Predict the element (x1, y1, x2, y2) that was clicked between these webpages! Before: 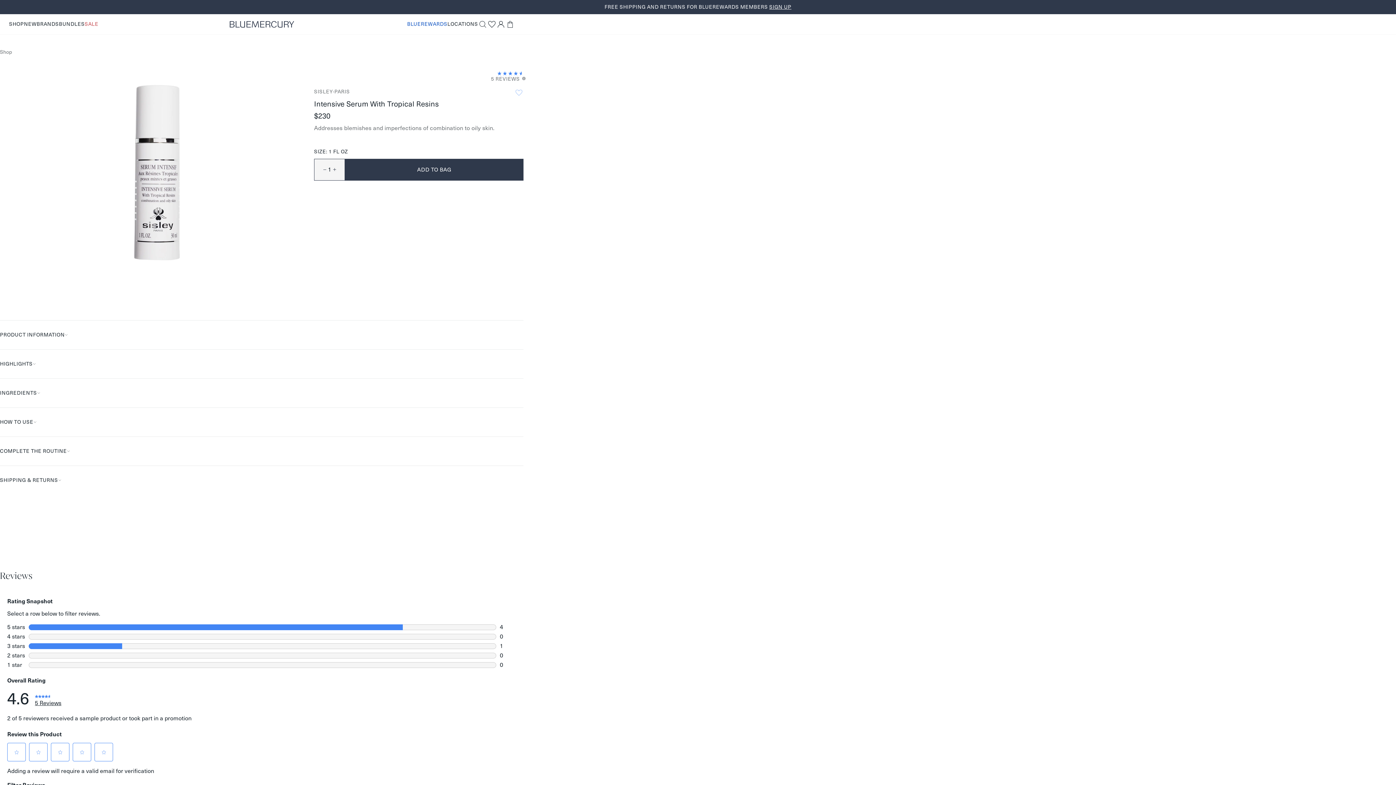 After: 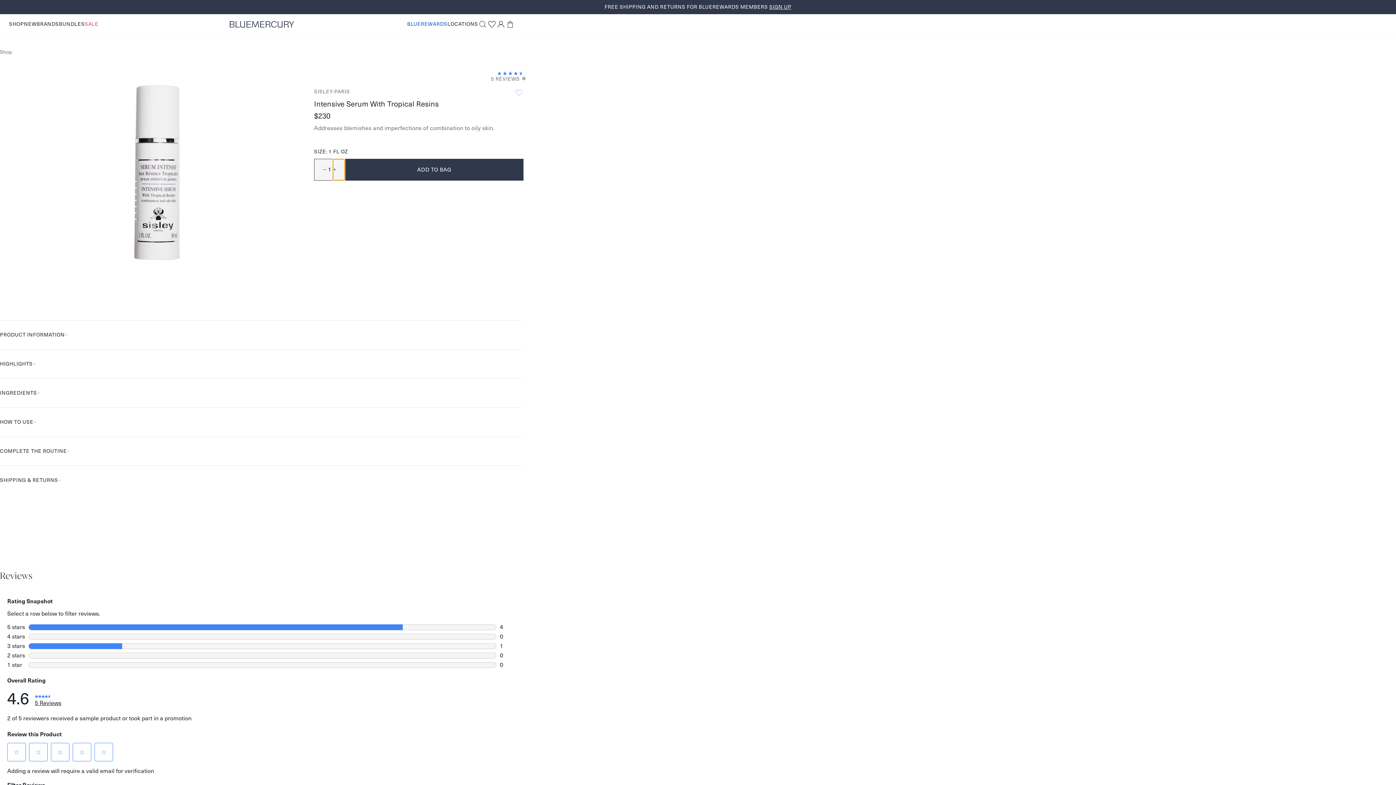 Action: label: Increase quantity to add to cart bbox: (332, 159, 344, 180)